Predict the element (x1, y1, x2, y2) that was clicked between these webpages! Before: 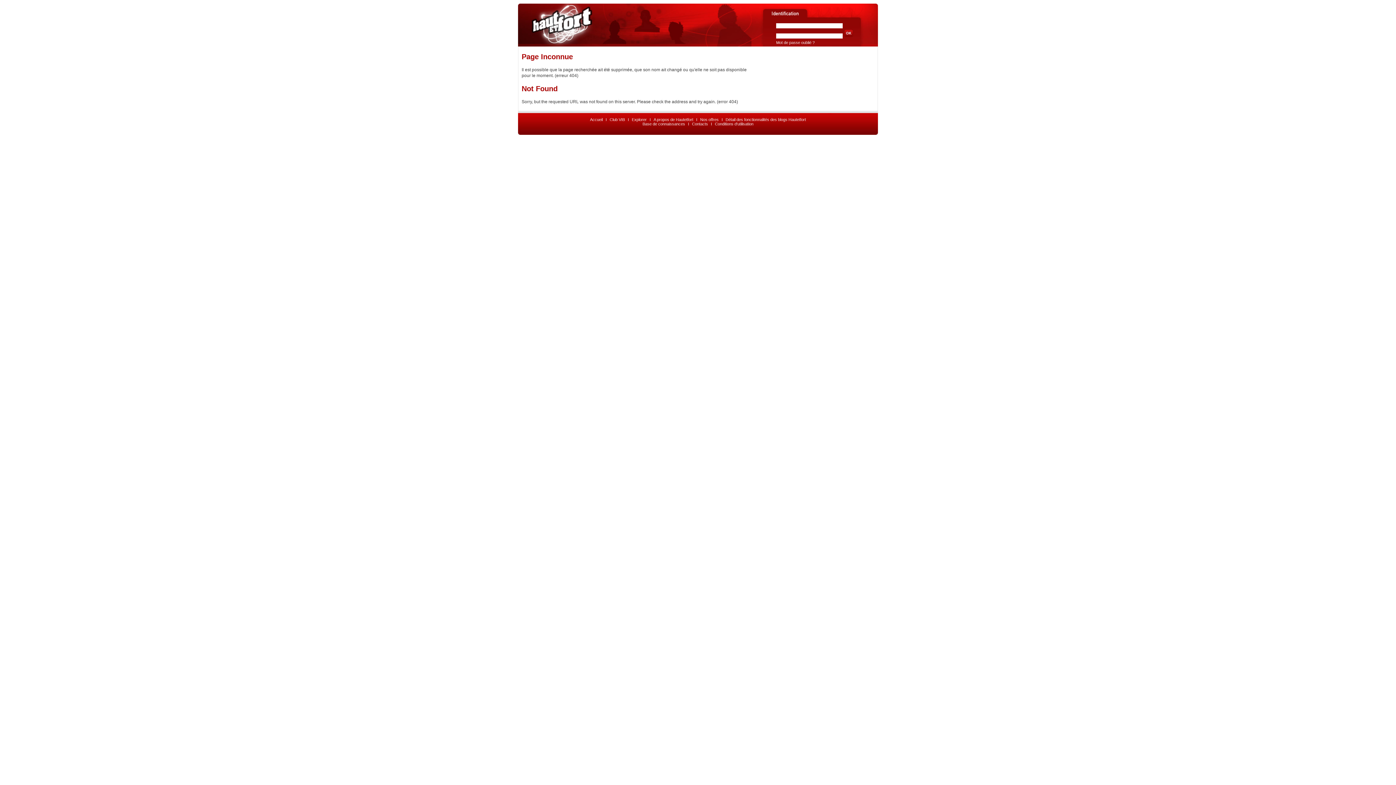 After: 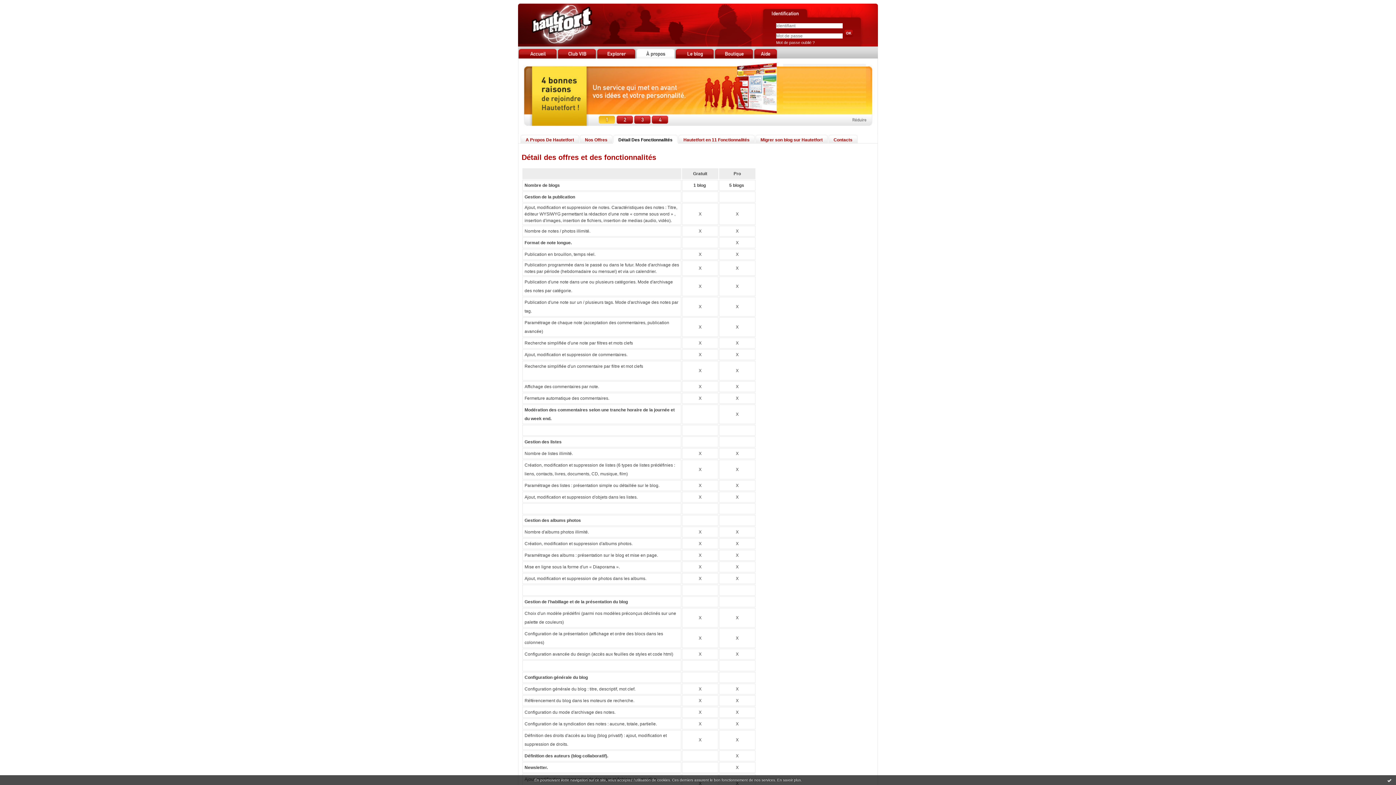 Action: label: Détail des fonctionnalités des blogs Hautetfort bbox: (725, 117, 806, 121)